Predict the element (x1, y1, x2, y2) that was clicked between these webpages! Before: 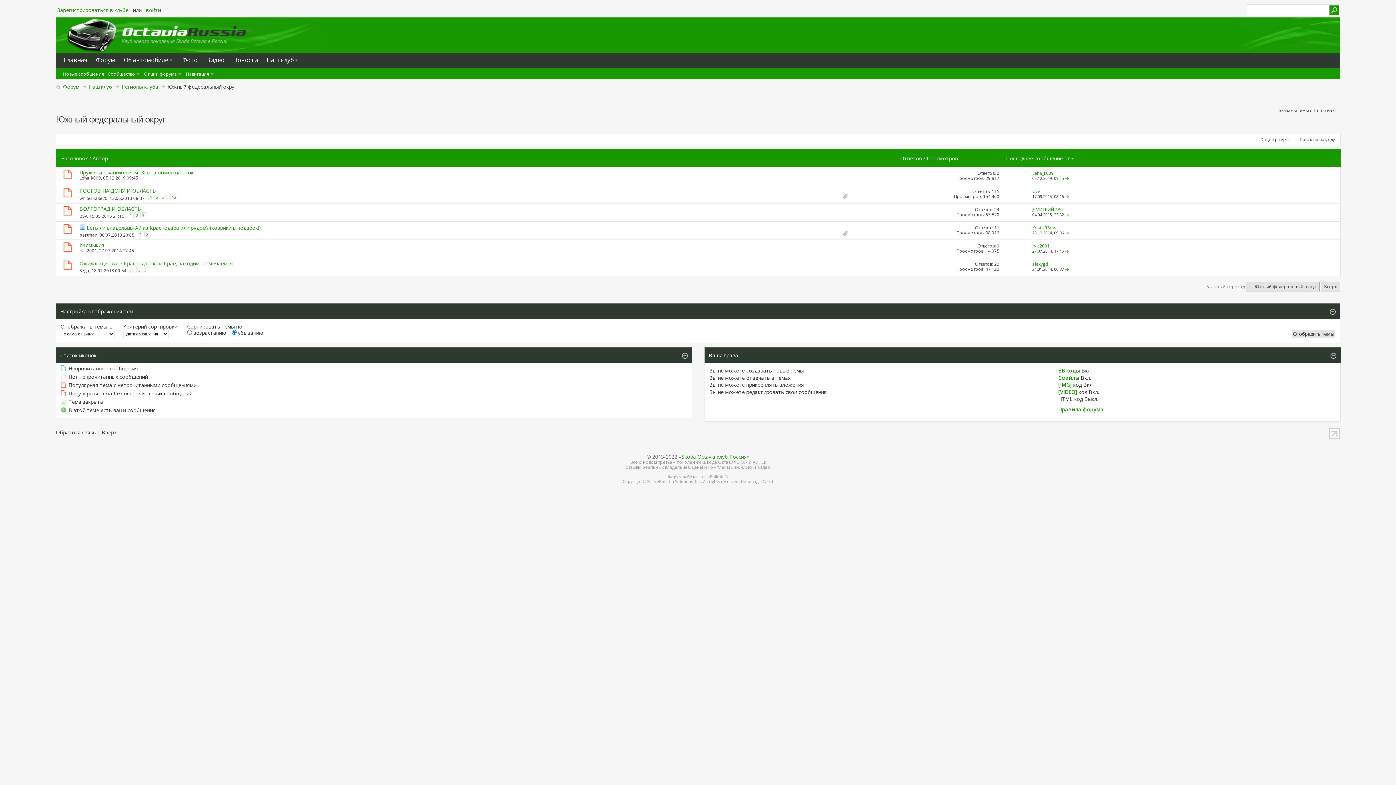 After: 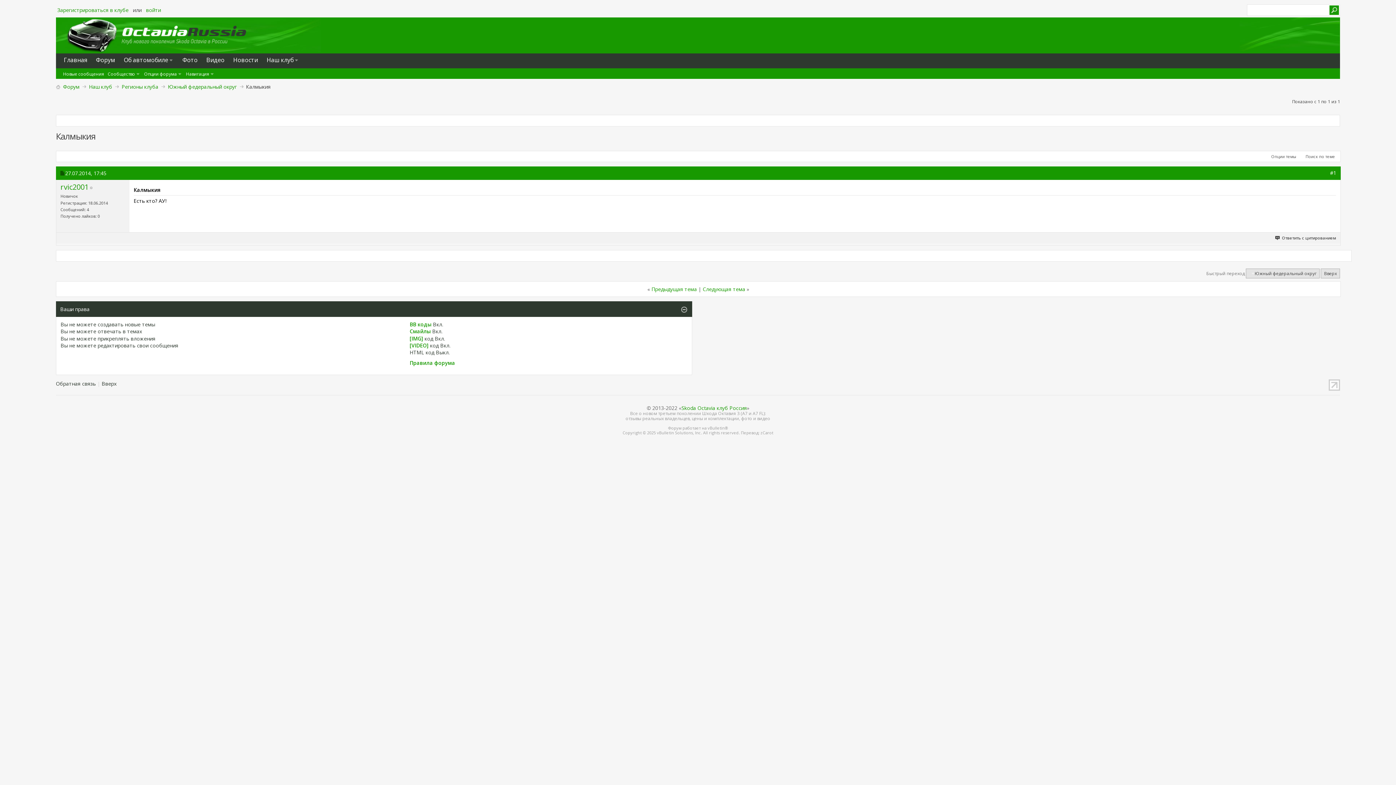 Action: bbox: (79, 241, 104, 248) label: Калмыкия